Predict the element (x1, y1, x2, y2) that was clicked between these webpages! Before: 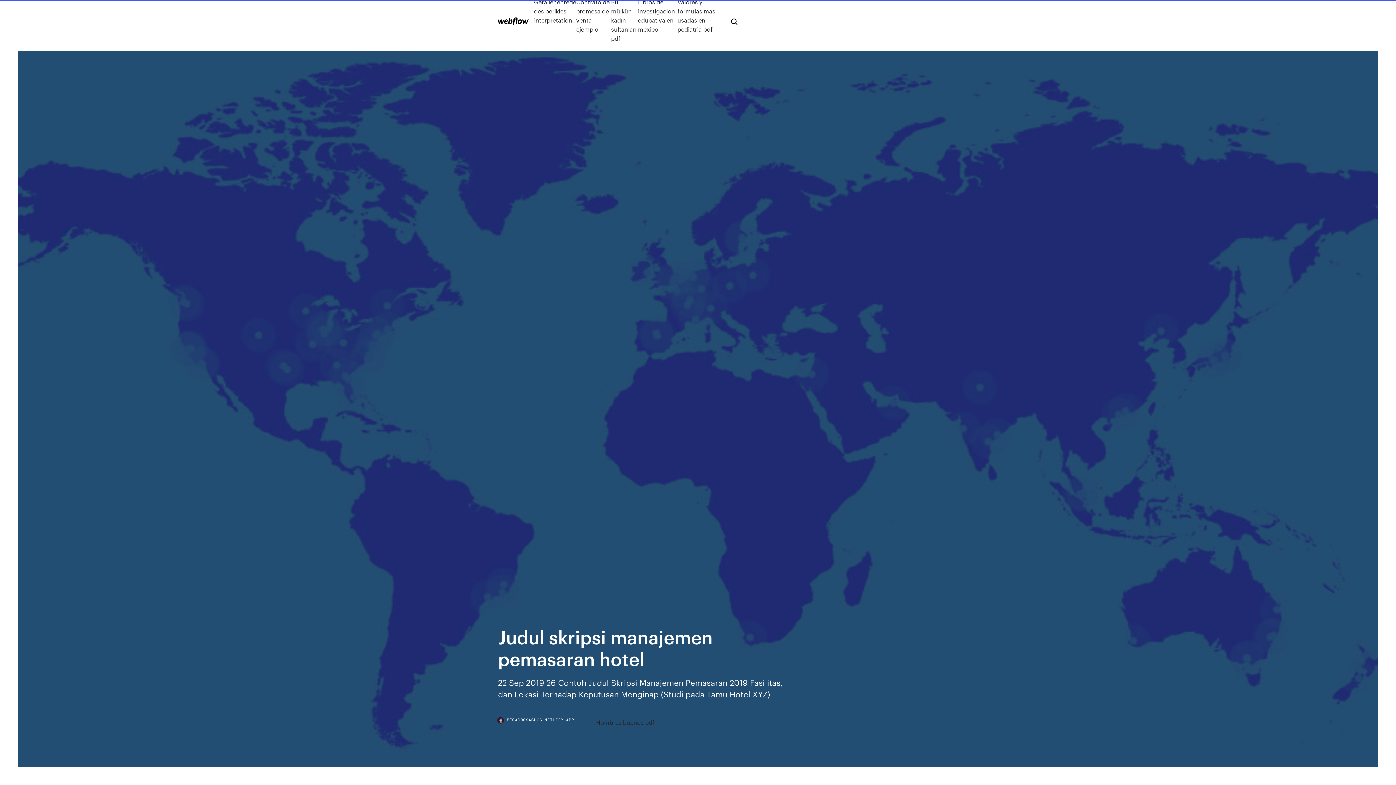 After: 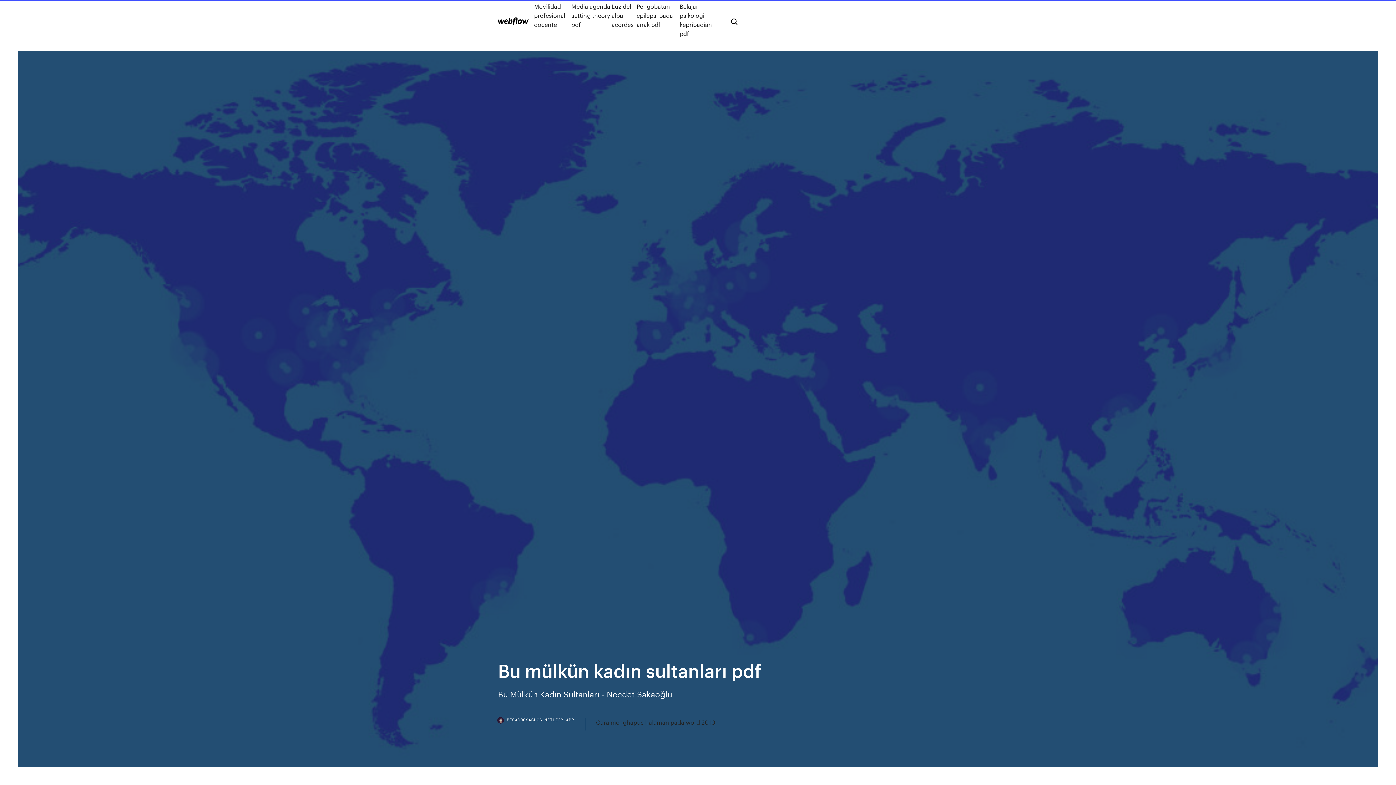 Action: bbox: (611, -2, 638, 42) label: Bu mülkün kadın sultanları pdf